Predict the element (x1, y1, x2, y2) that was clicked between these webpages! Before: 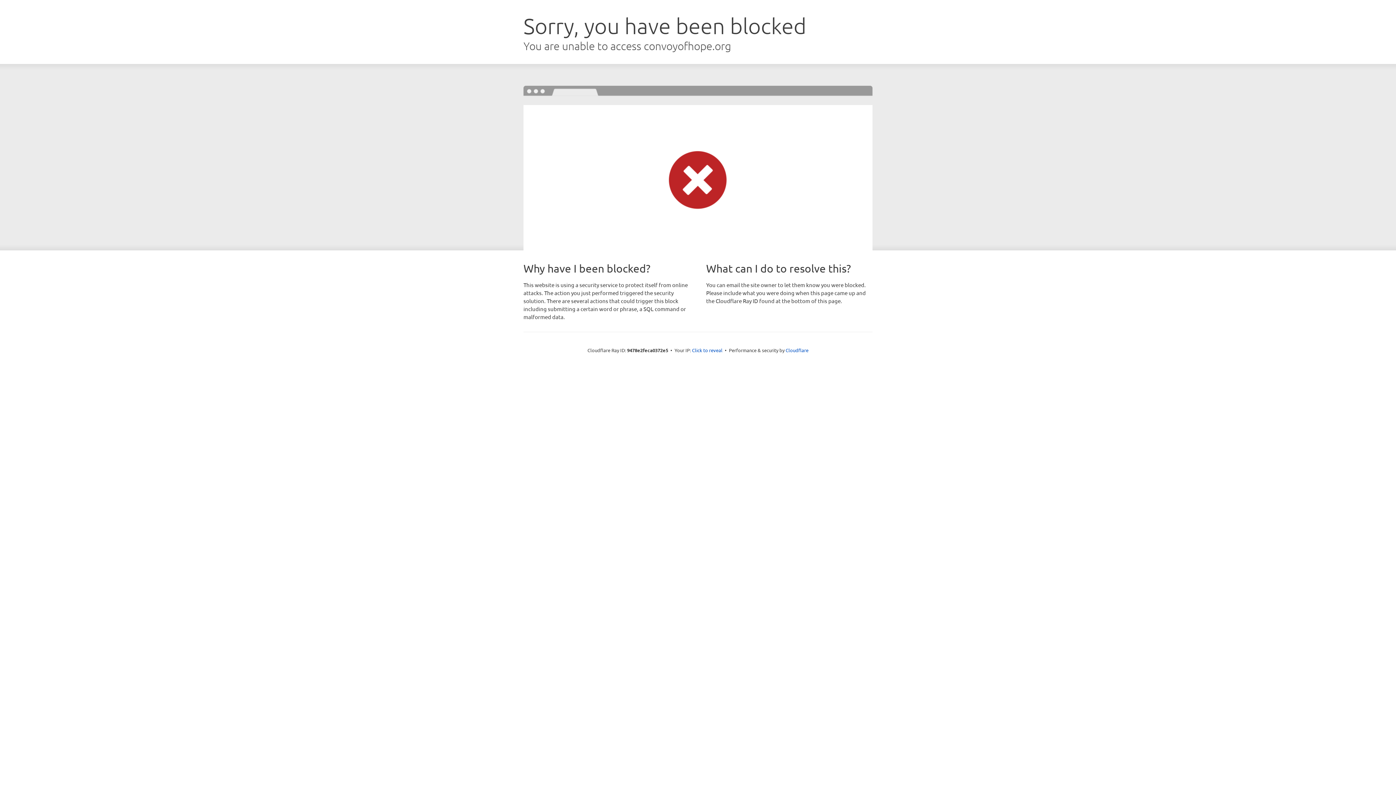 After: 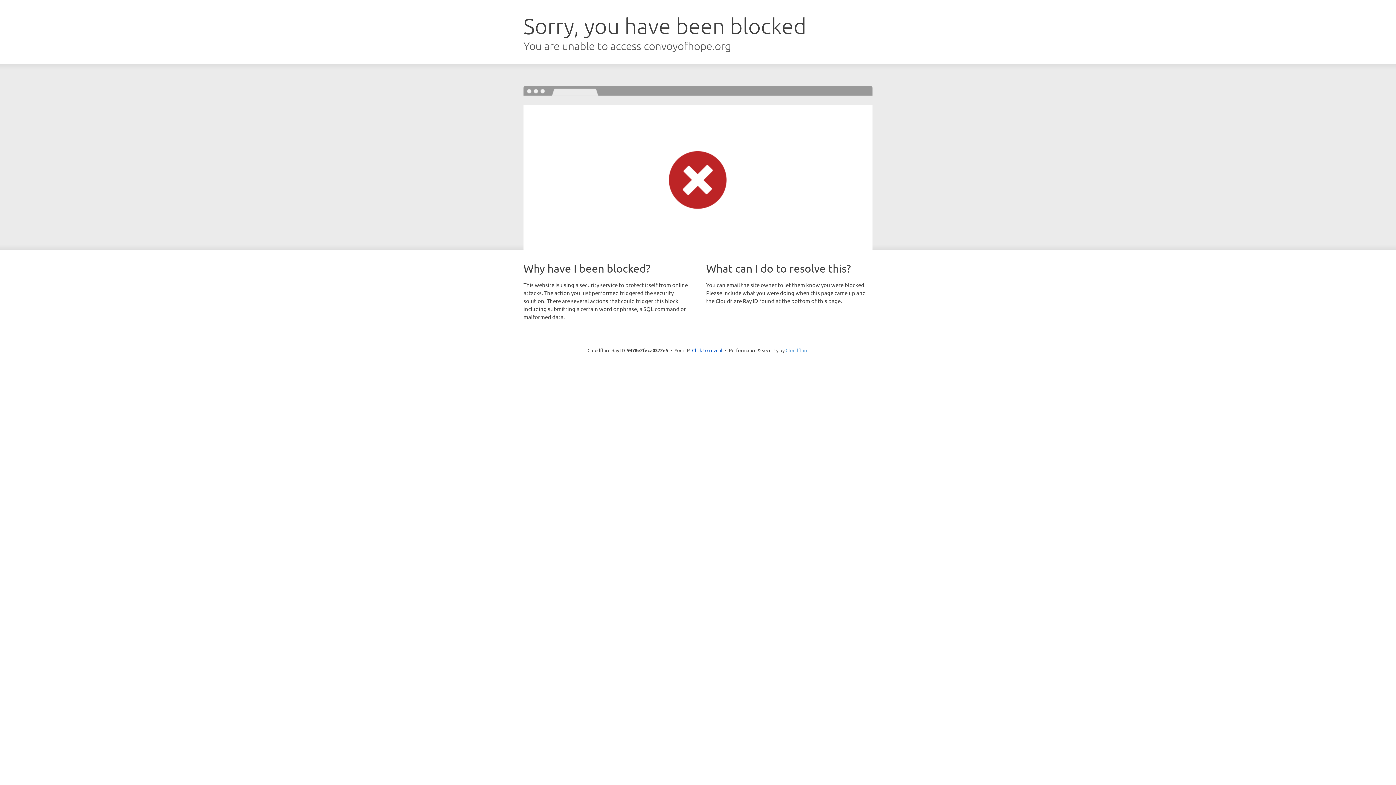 Action: label: Cloudflare bbox: (785, 347, 808, 353)